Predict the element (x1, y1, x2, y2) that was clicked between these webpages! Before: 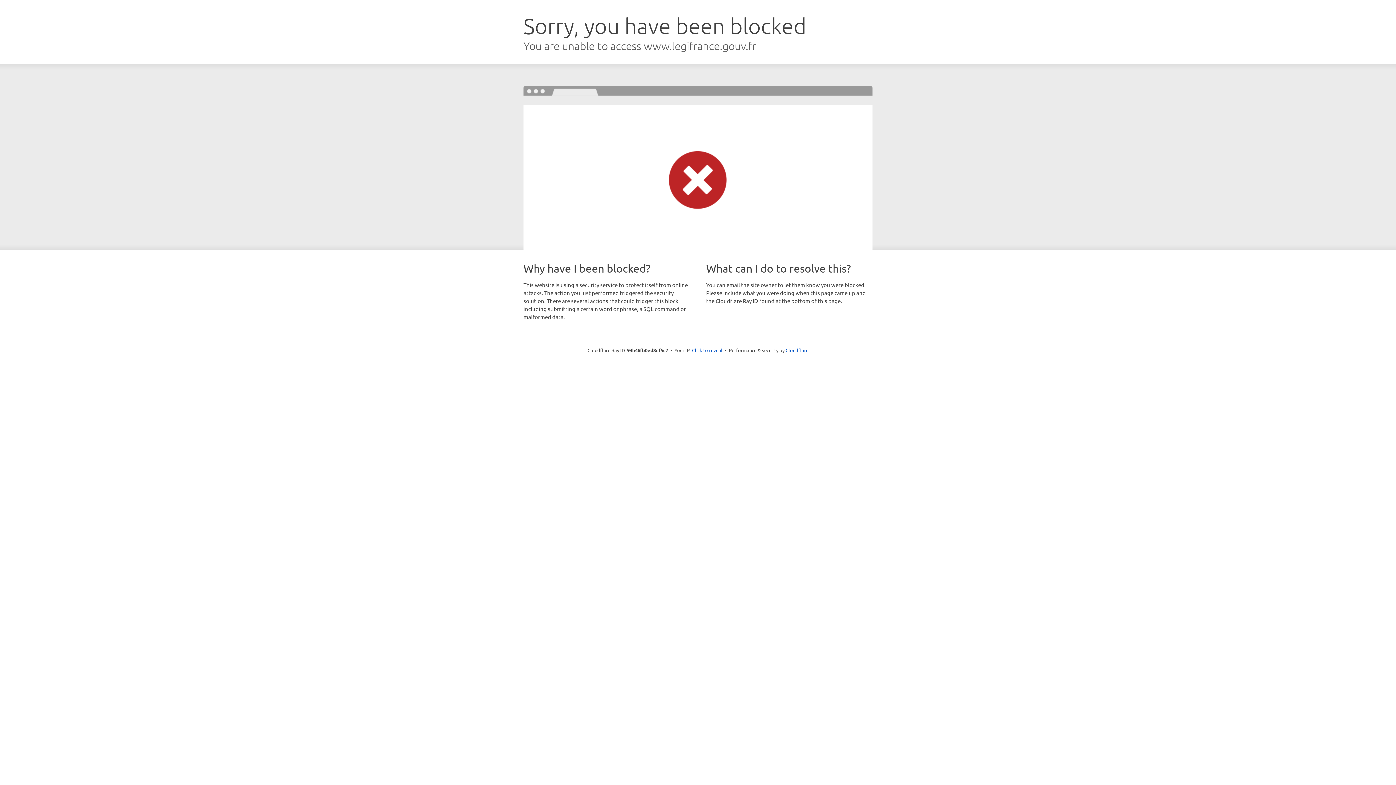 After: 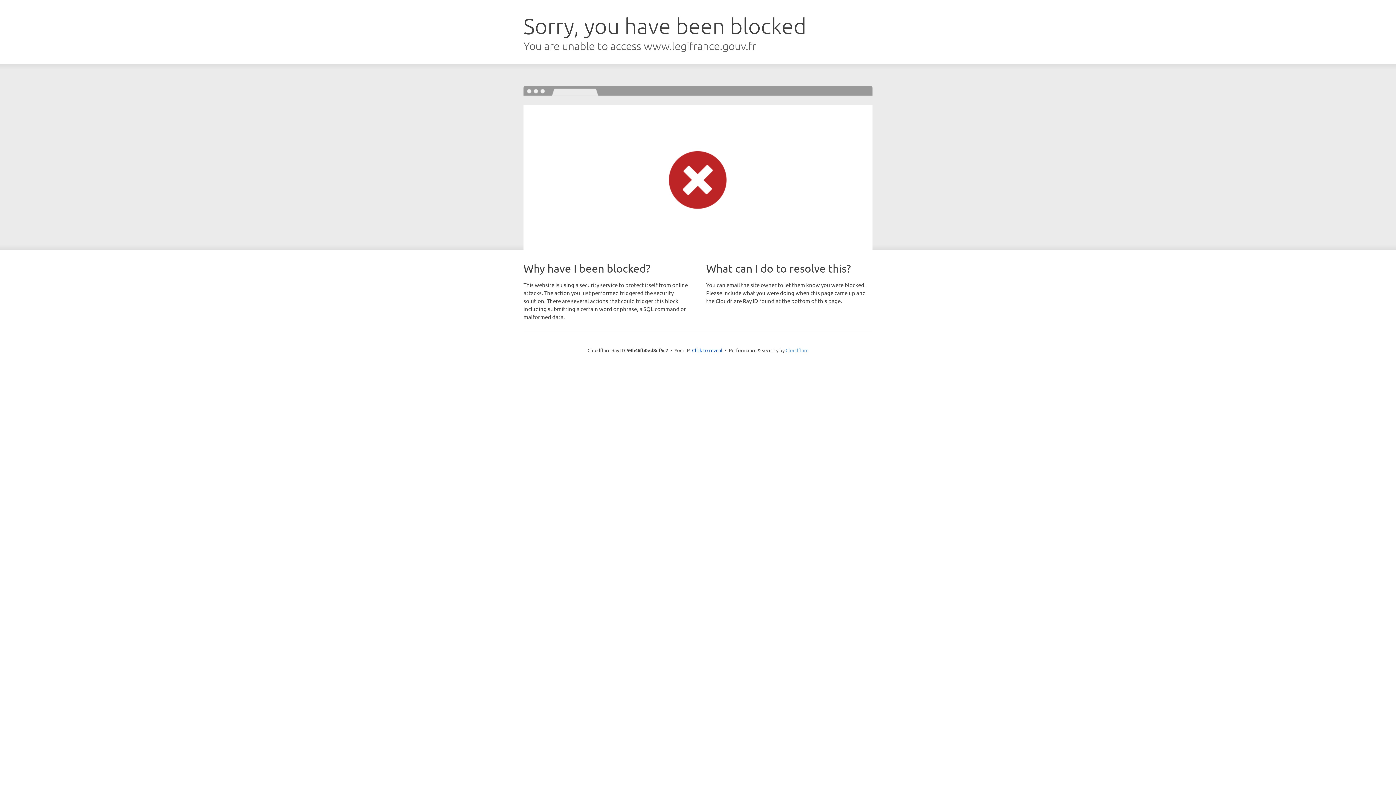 Action: label: Cloudflare bbox: (785, 347, 808, 353)